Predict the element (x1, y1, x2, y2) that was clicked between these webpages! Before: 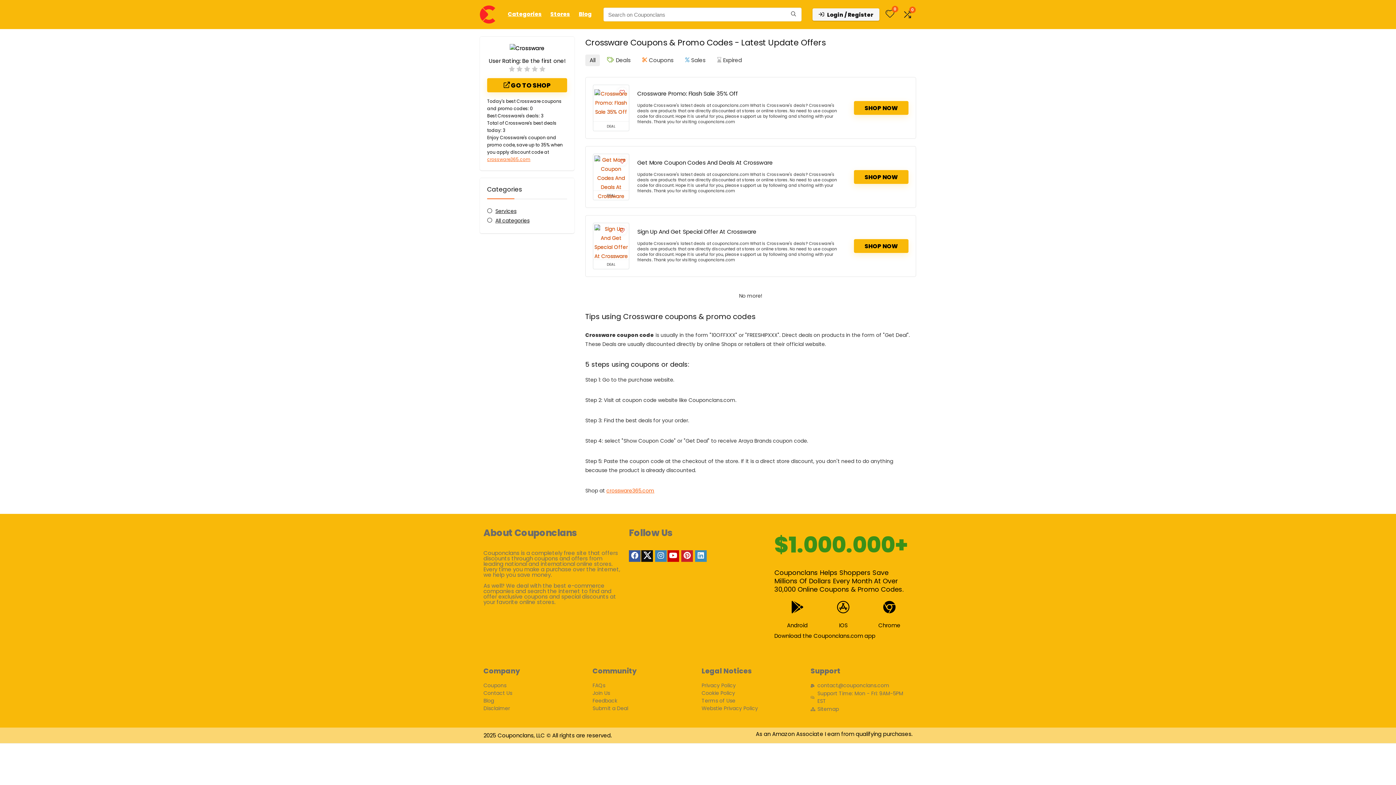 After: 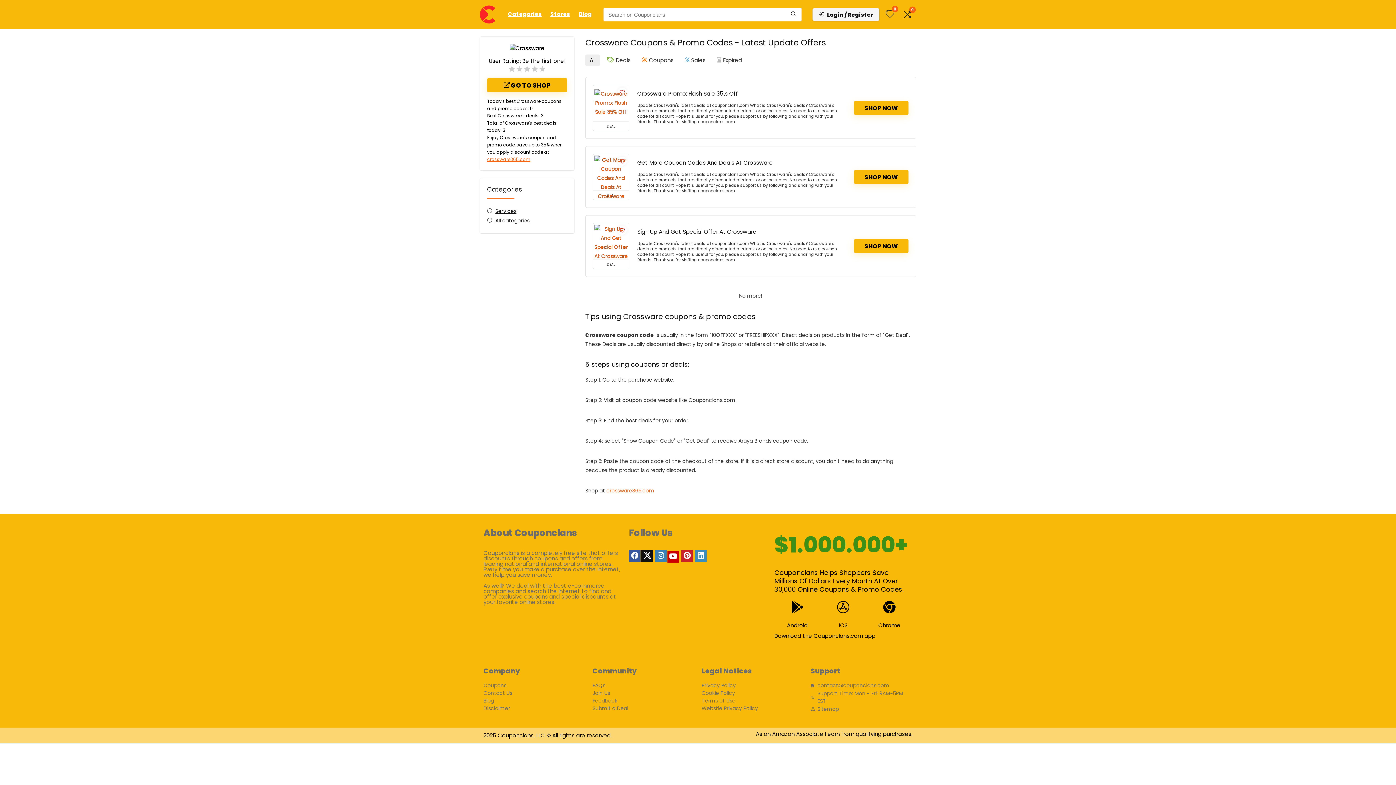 Action: bbox: (667, 550, 679, 562)